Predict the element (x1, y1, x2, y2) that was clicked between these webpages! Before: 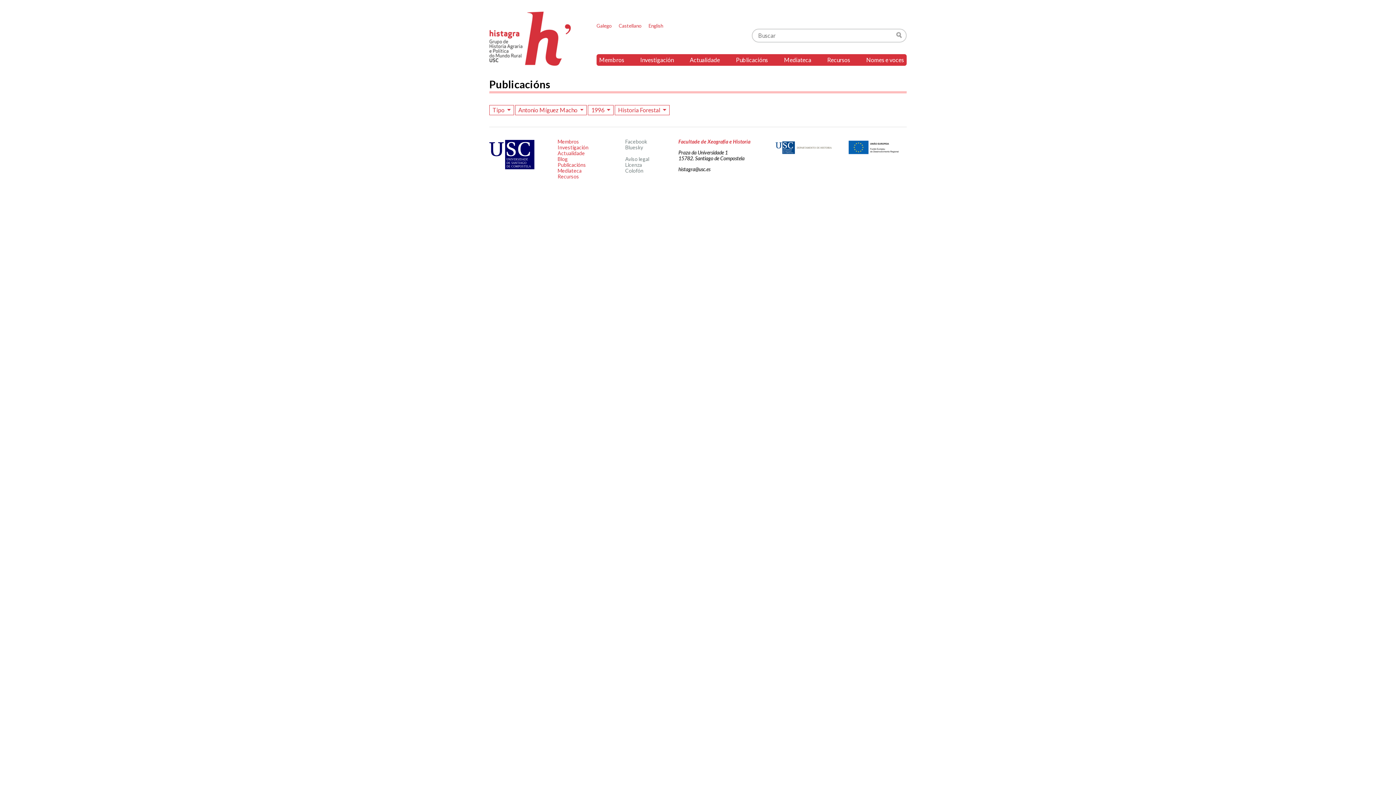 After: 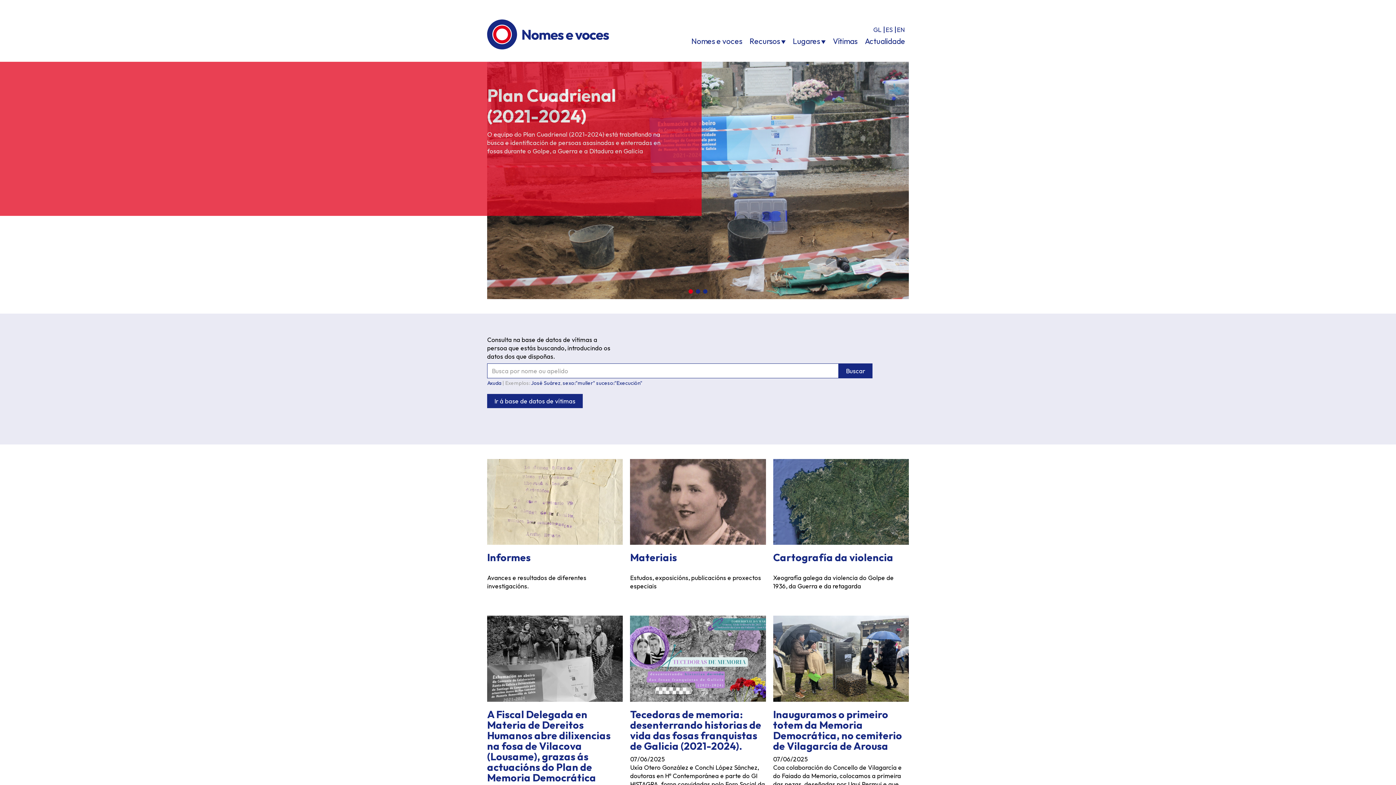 Action: label: Nomes e voces bbox: (863, 54, 906, 65)